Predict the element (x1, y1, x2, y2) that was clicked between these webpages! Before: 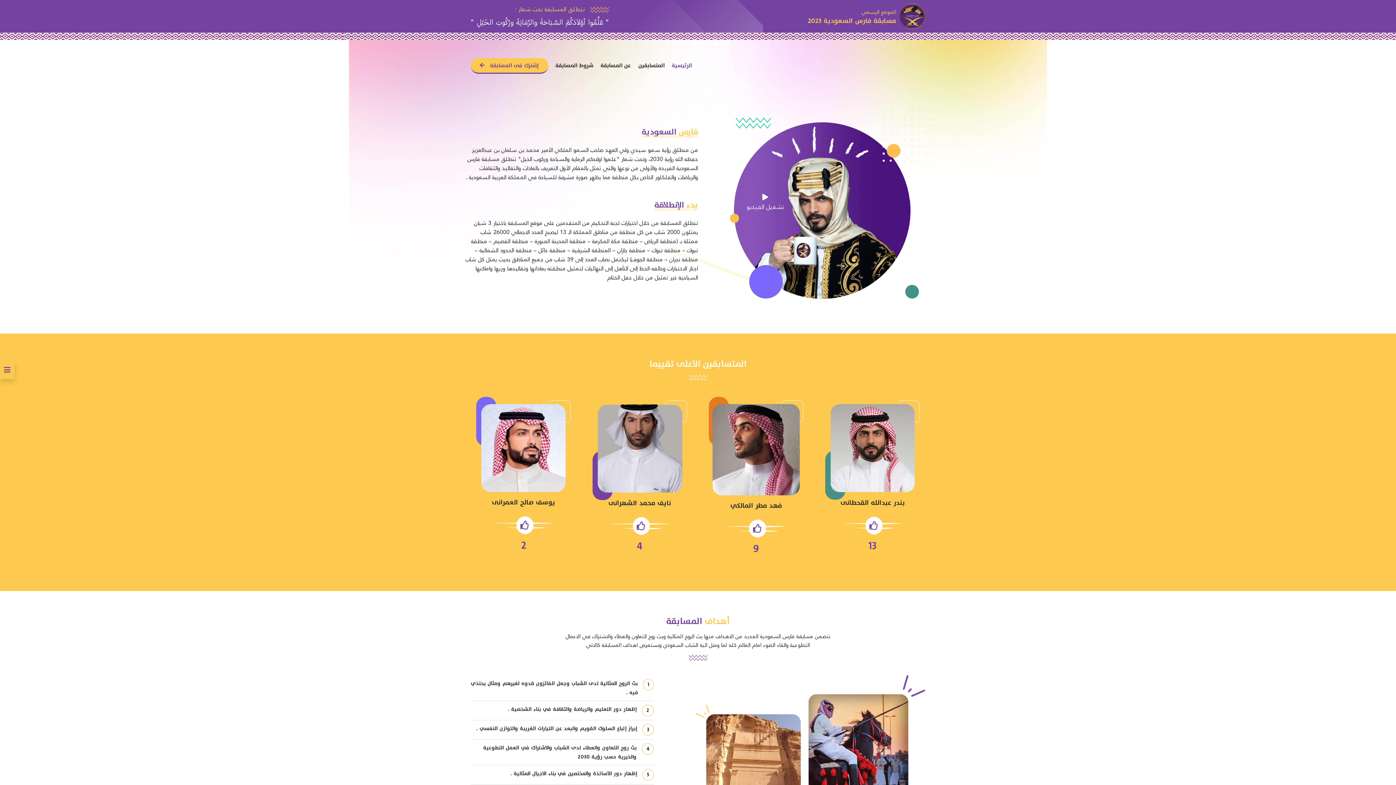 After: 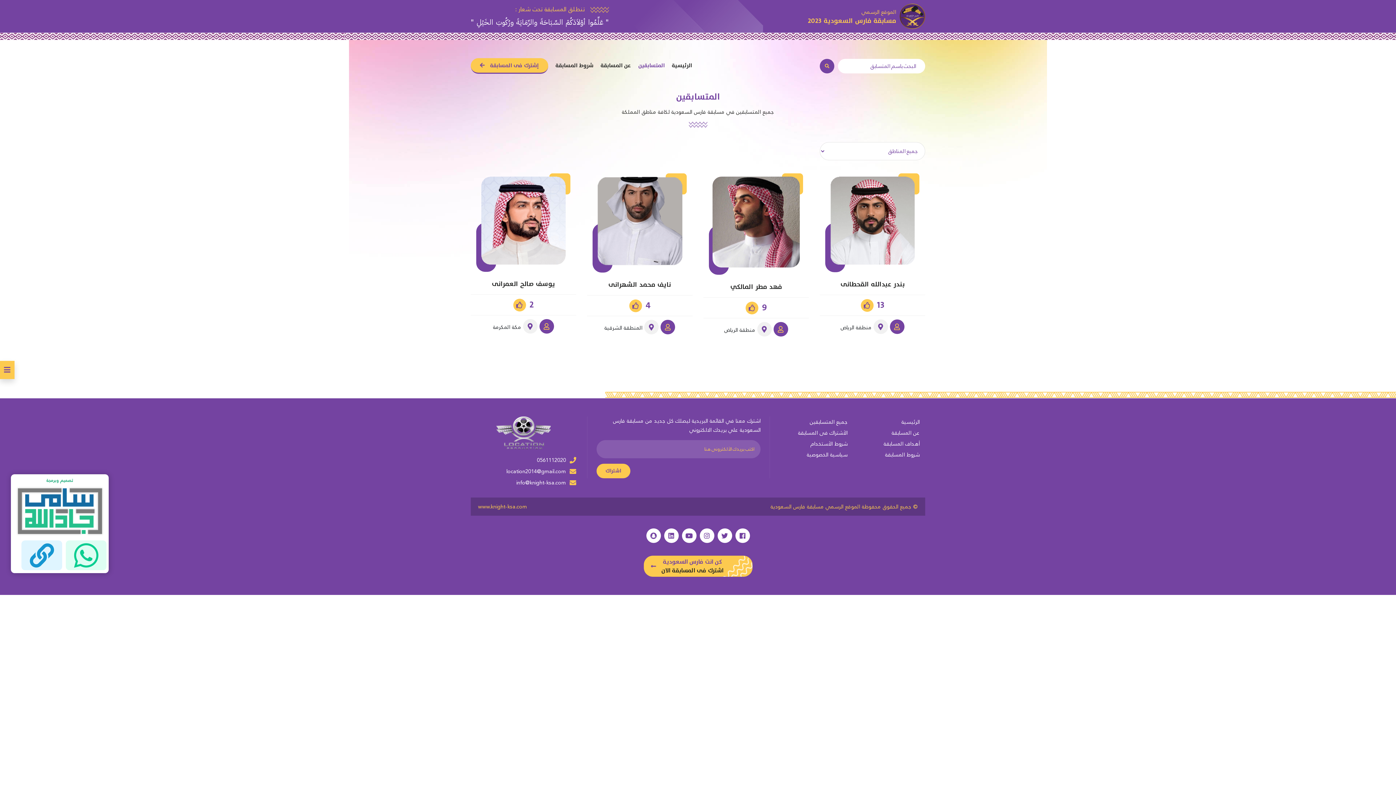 Action: bbox: (638, 58, 664, 72) label: المتسابقين